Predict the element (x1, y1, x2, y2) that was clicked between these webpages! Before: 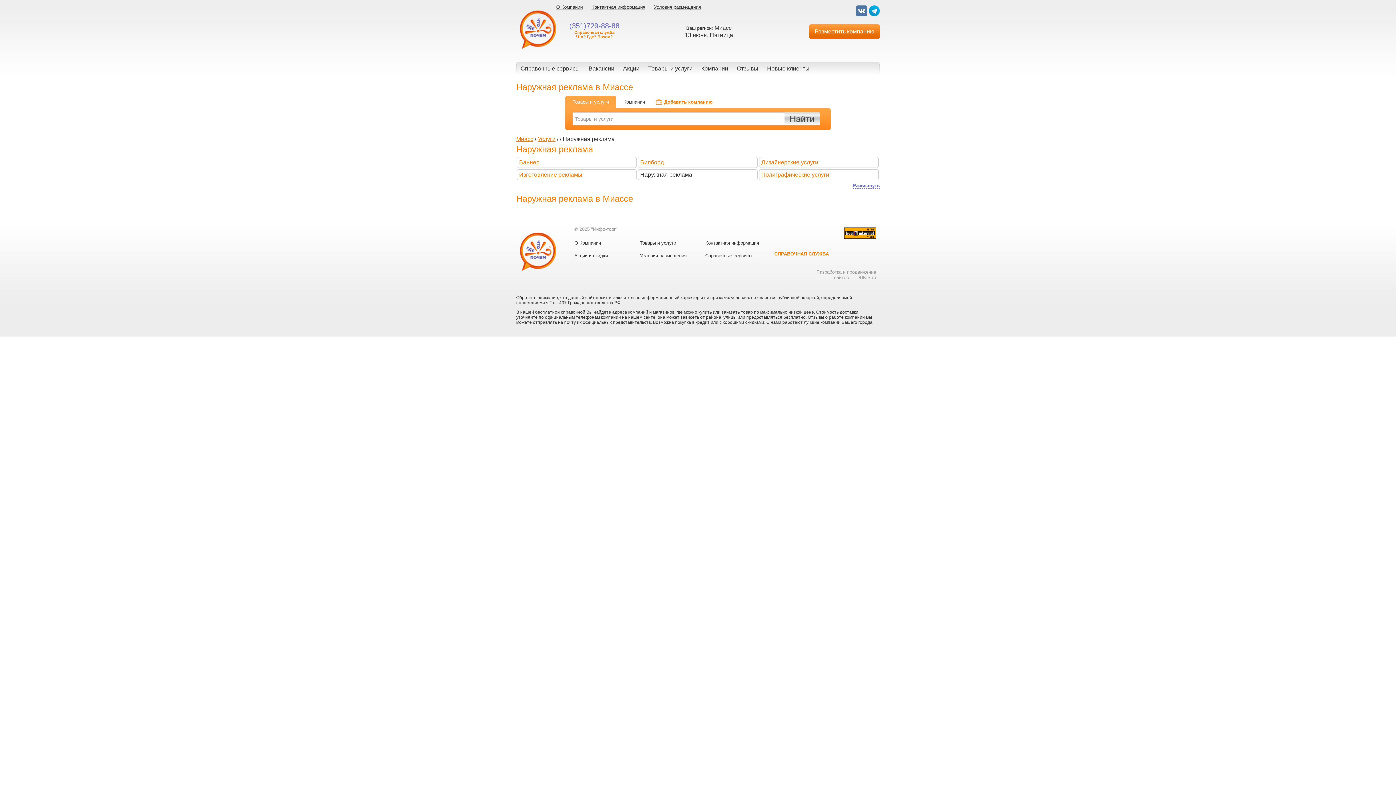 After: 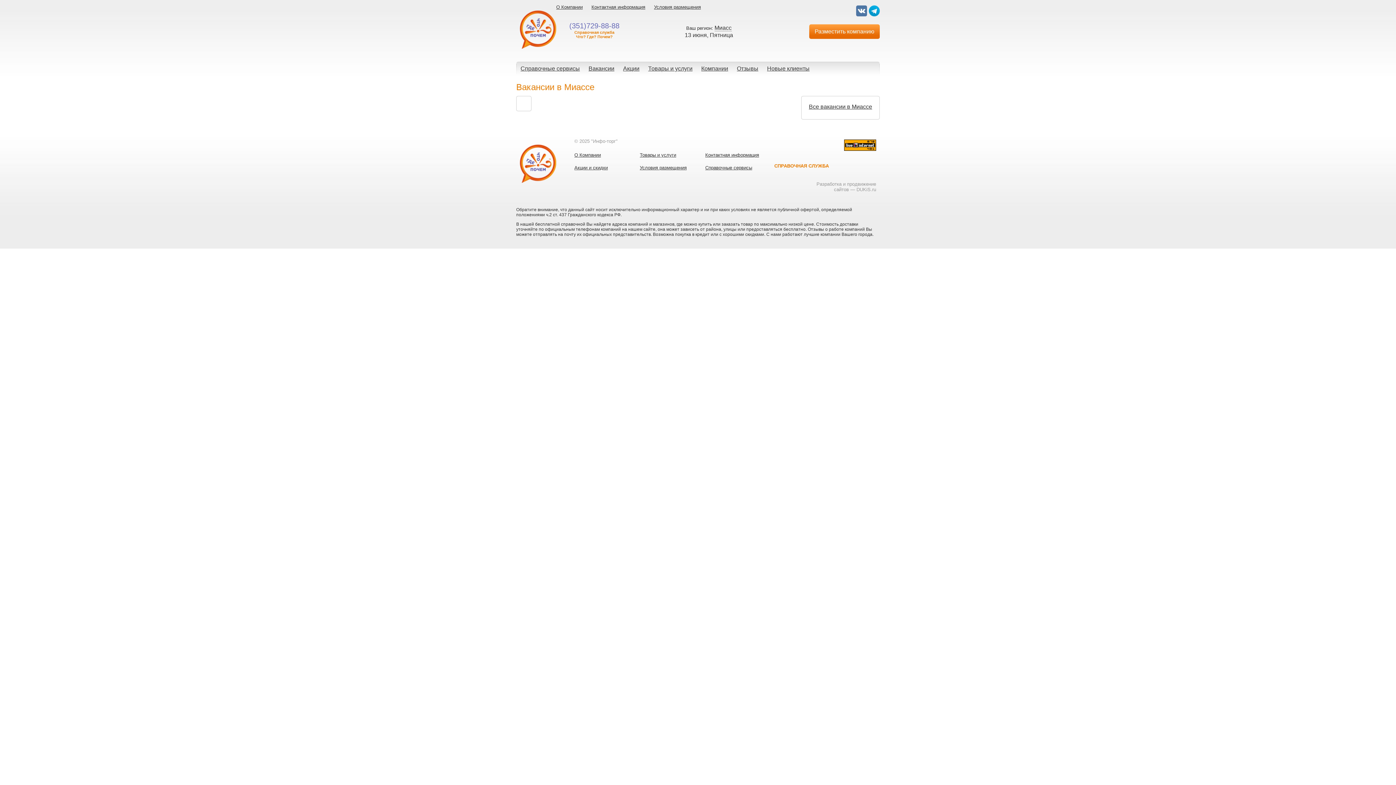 Action: label: Вакансии bbox: (584, 62, 618, 74)